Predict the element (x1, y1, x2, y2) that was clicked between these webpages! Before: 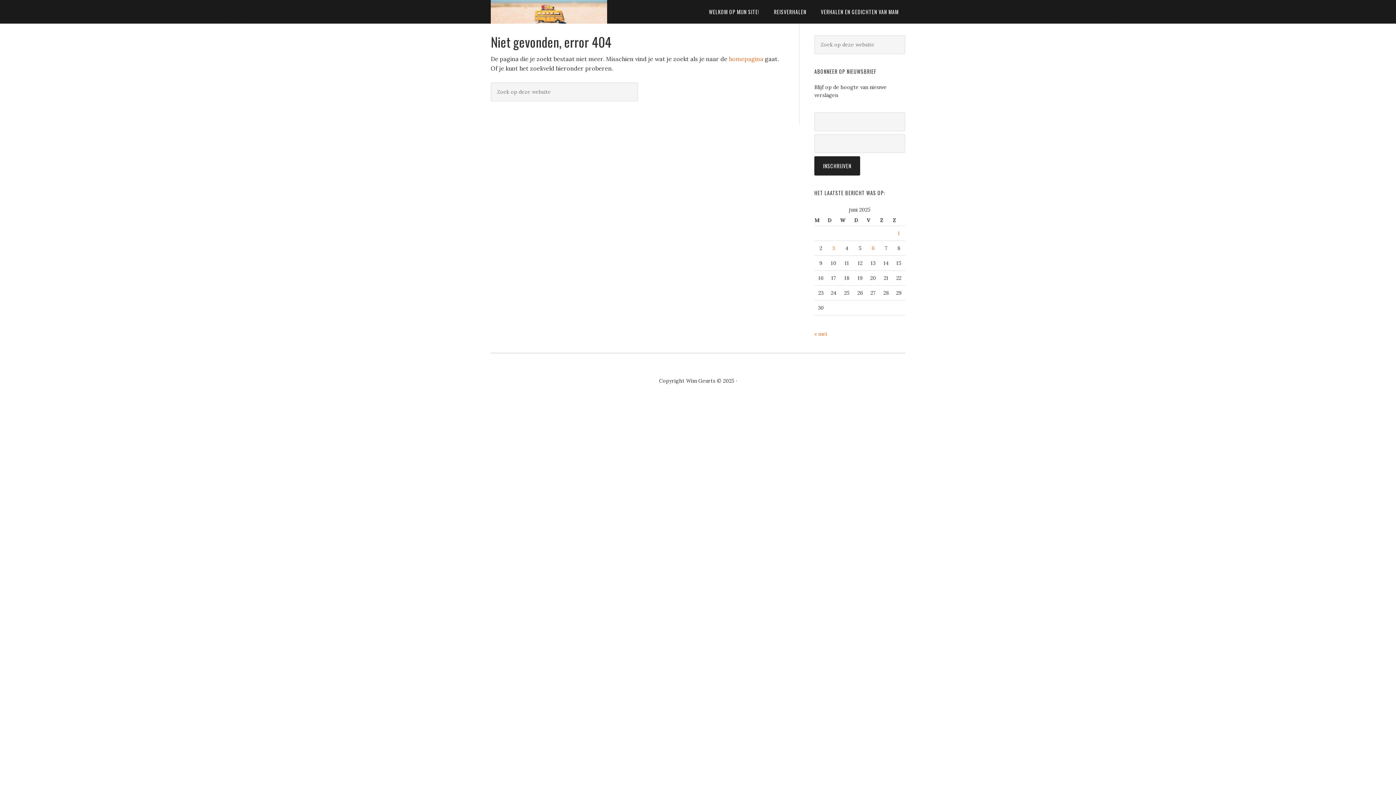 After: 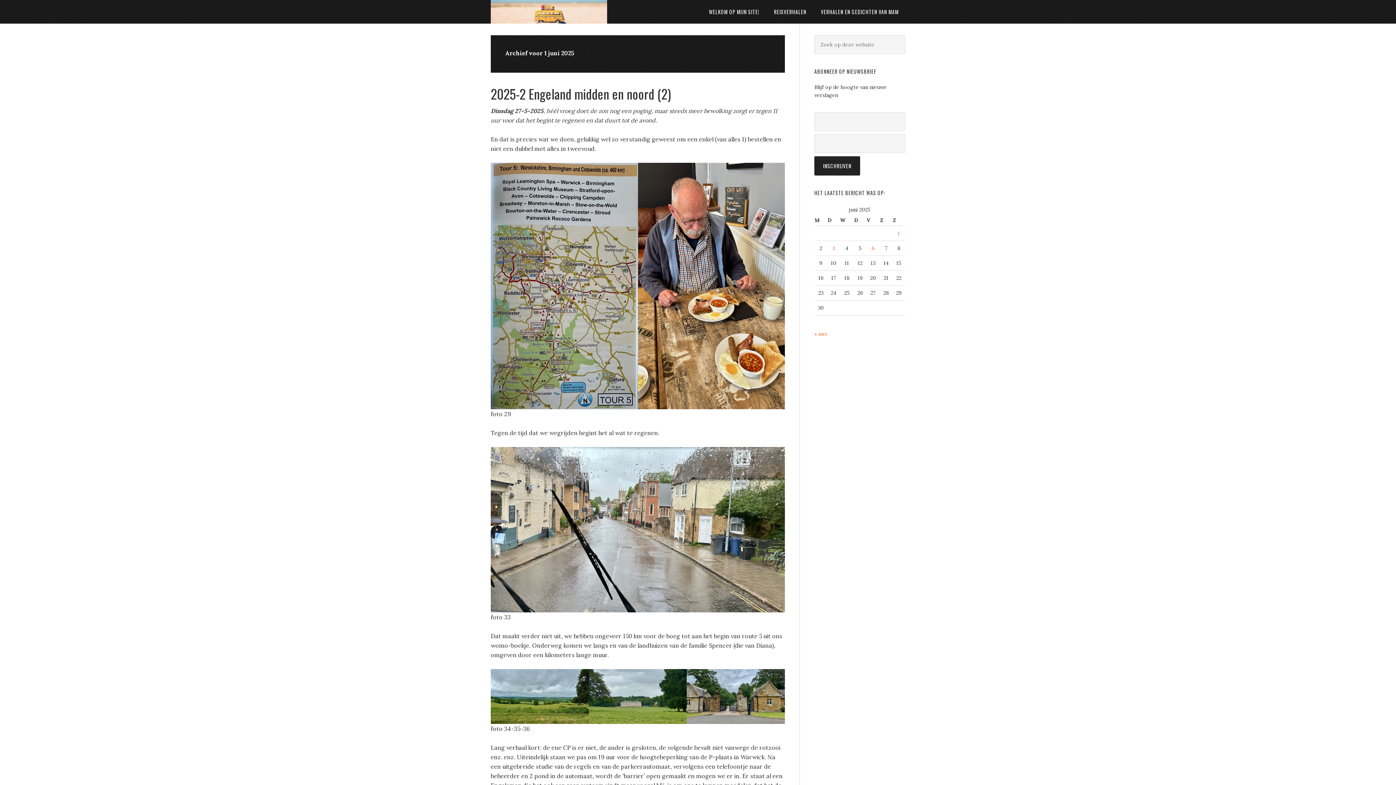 Action: label: Berichten gepubliceerd op 1 June 2025 bbox: (898, 230, 900, 236)